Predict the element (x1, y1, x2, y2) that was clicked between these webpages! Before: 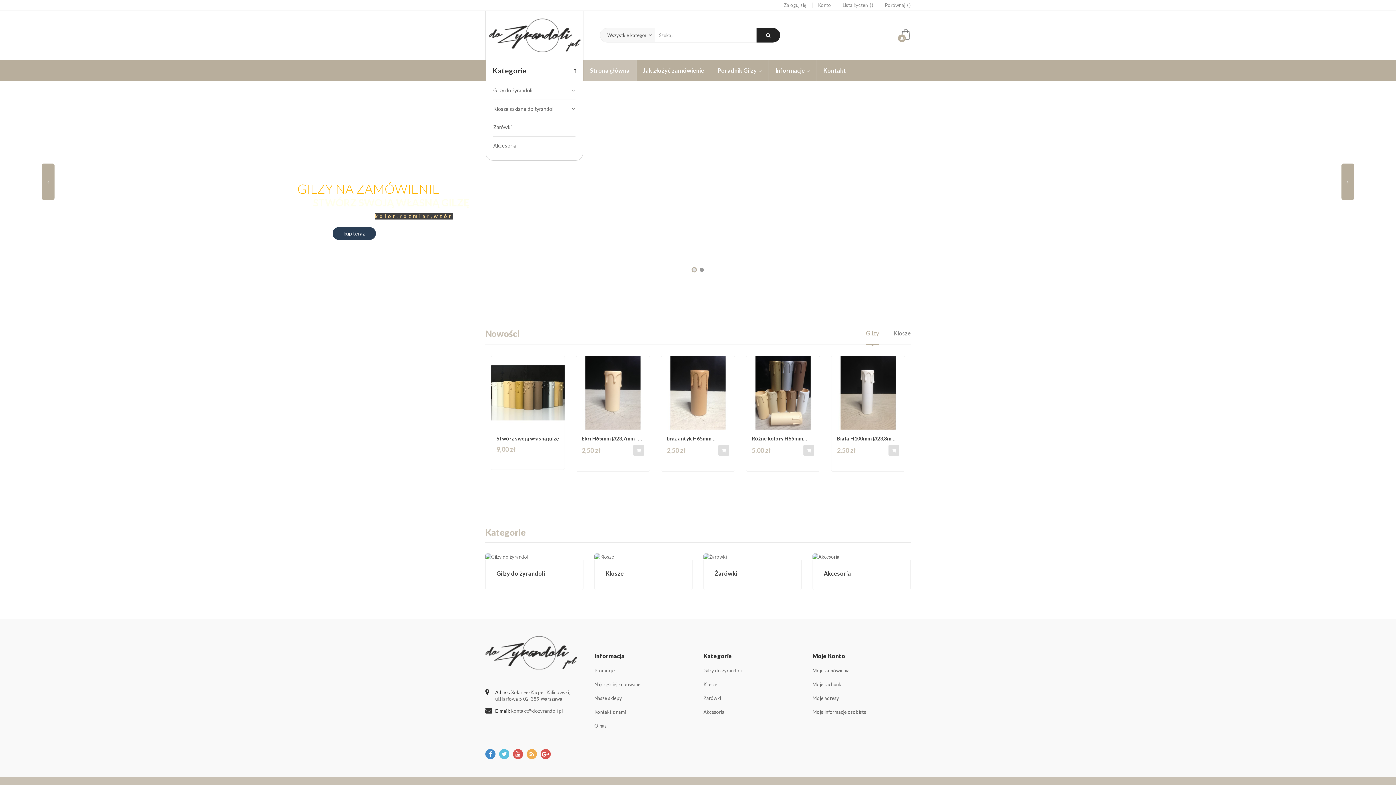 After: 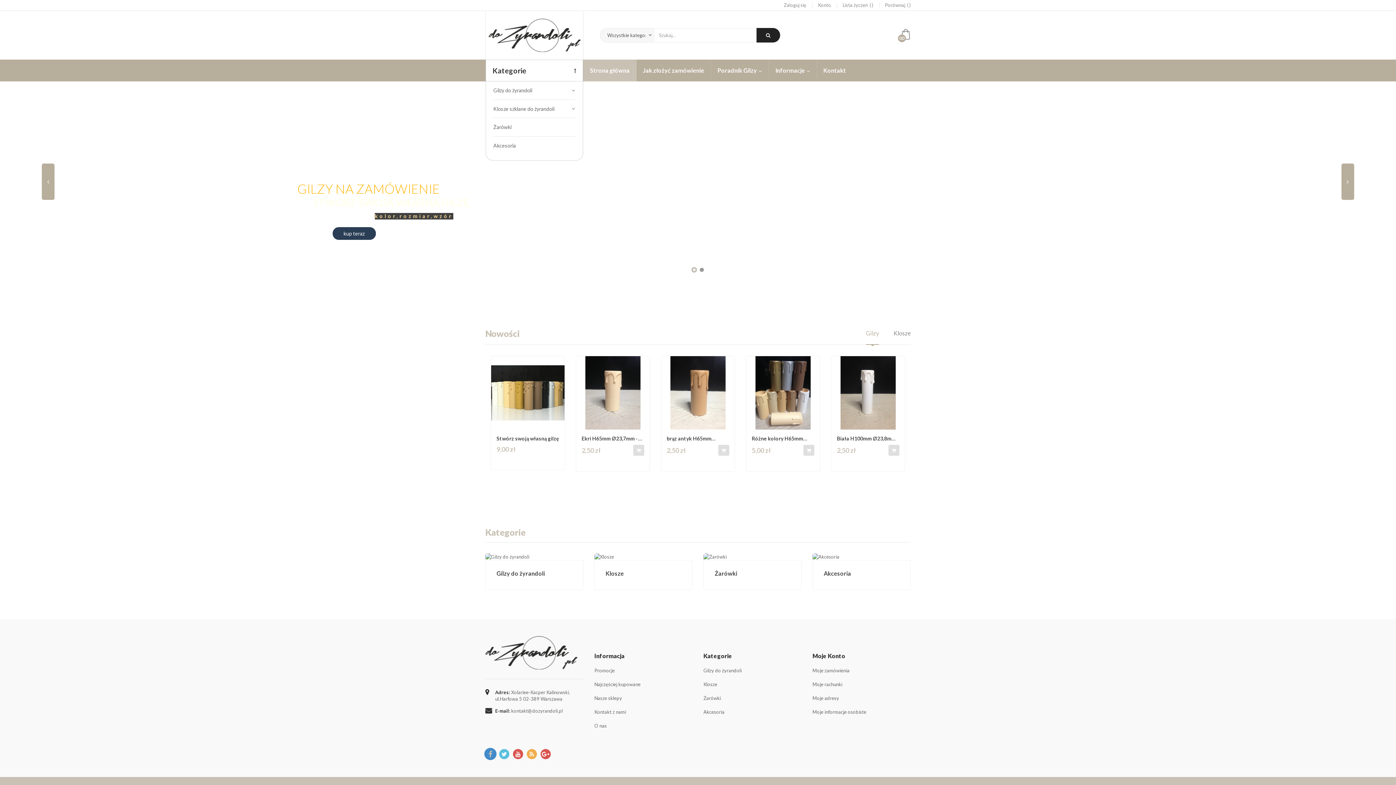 Action: bbox: (485, 749, 495, 759)